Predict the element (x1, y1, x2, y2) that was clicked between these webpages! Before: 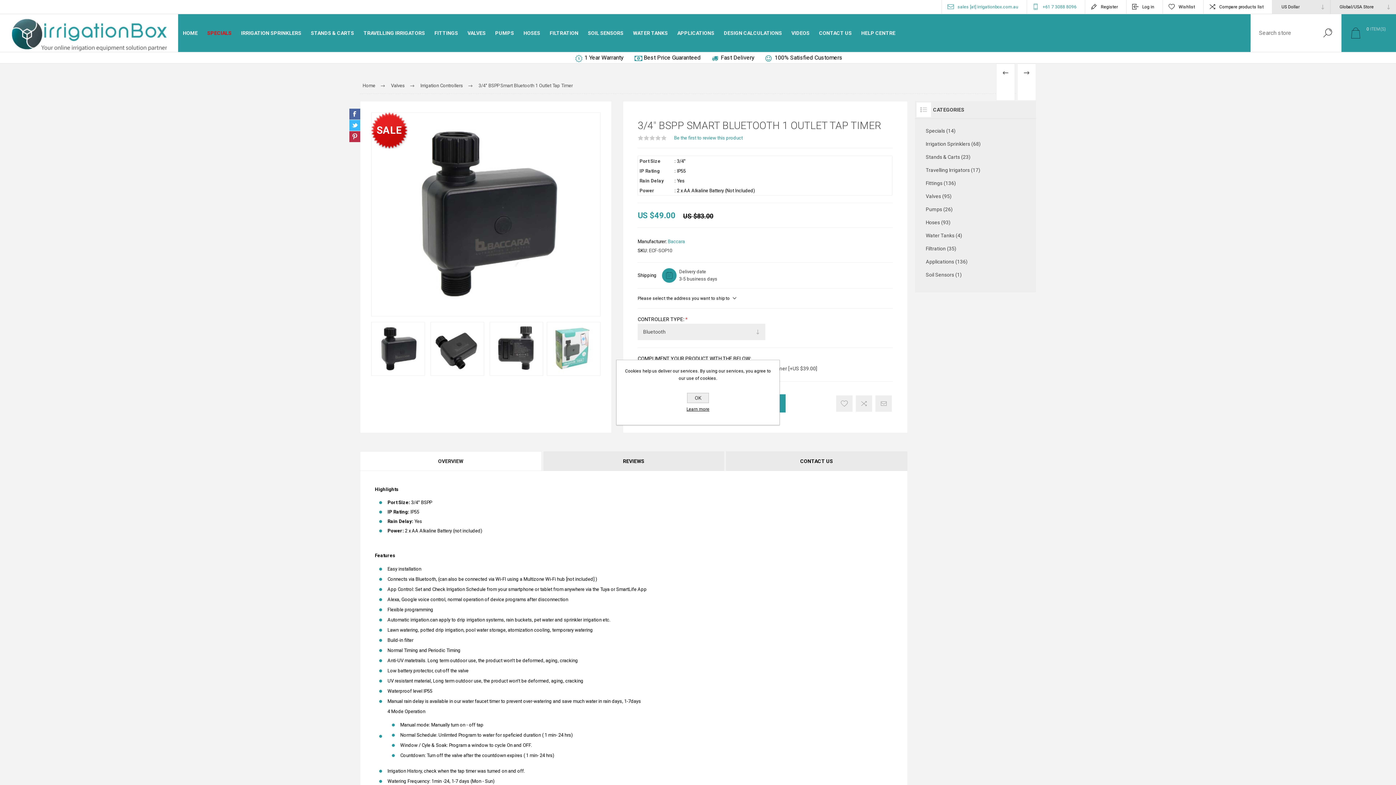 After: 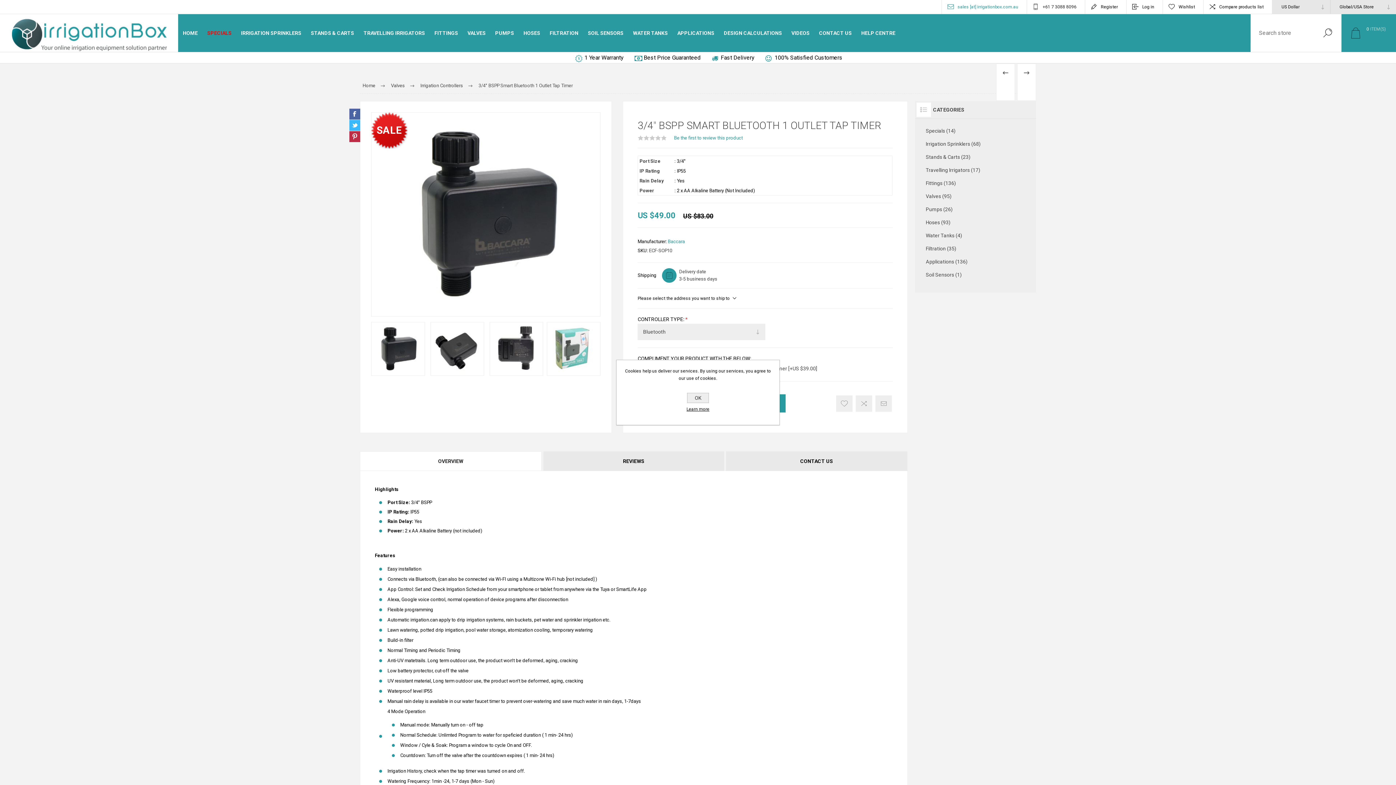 Action: label: +61 7 3088 8096 bbox: (1027, 0, 1085, 13)